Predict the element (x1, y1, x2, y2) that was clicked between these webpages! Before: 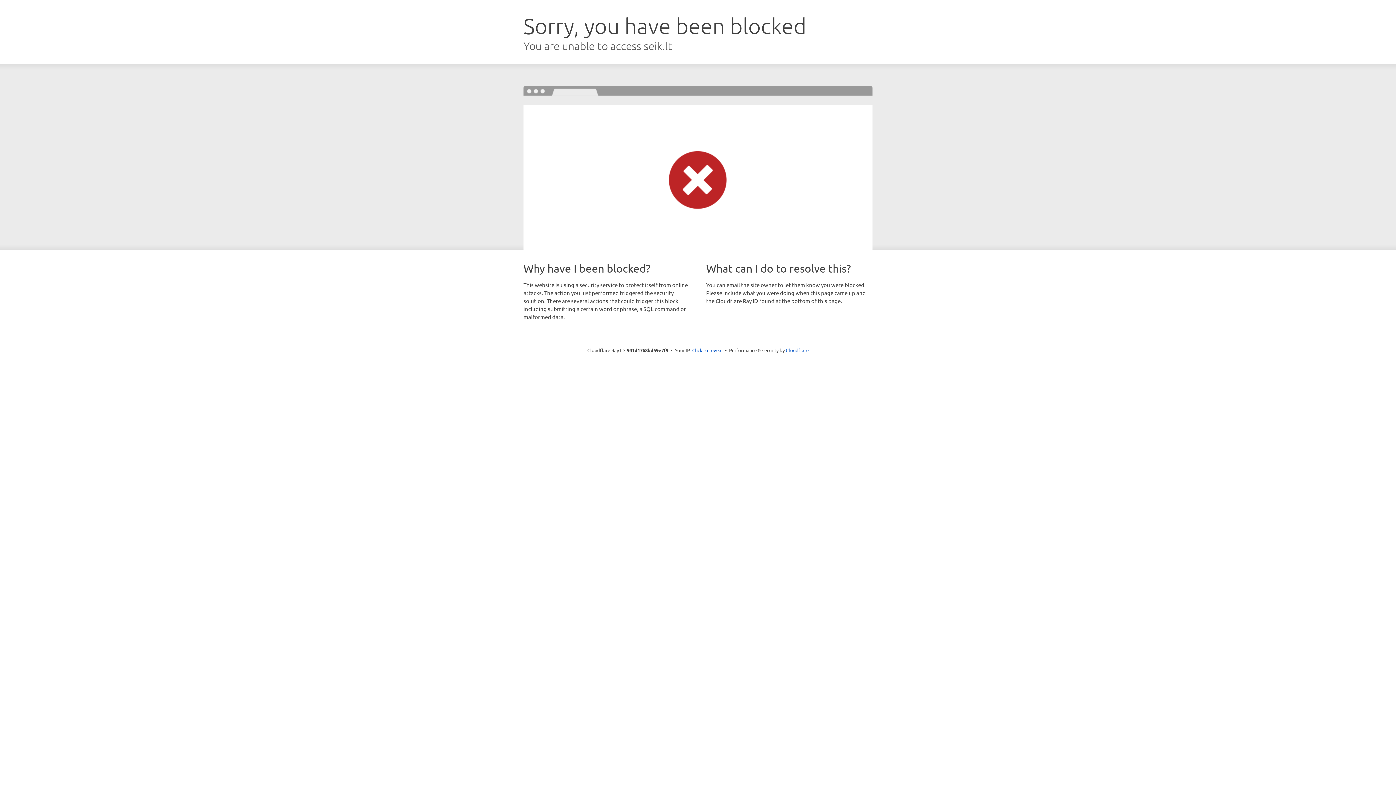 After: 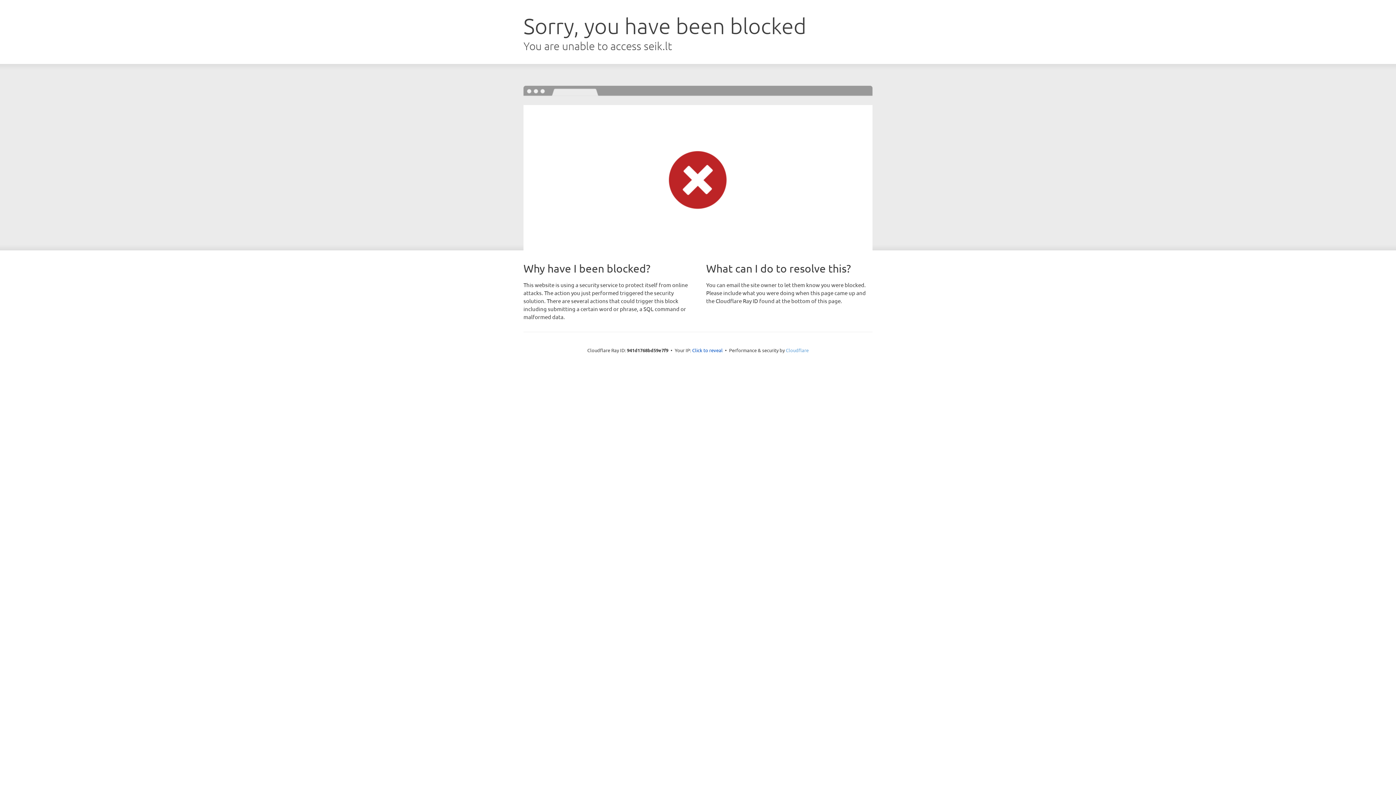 Action: label: Cloudflare bbox: (786, 347, 808, 353)